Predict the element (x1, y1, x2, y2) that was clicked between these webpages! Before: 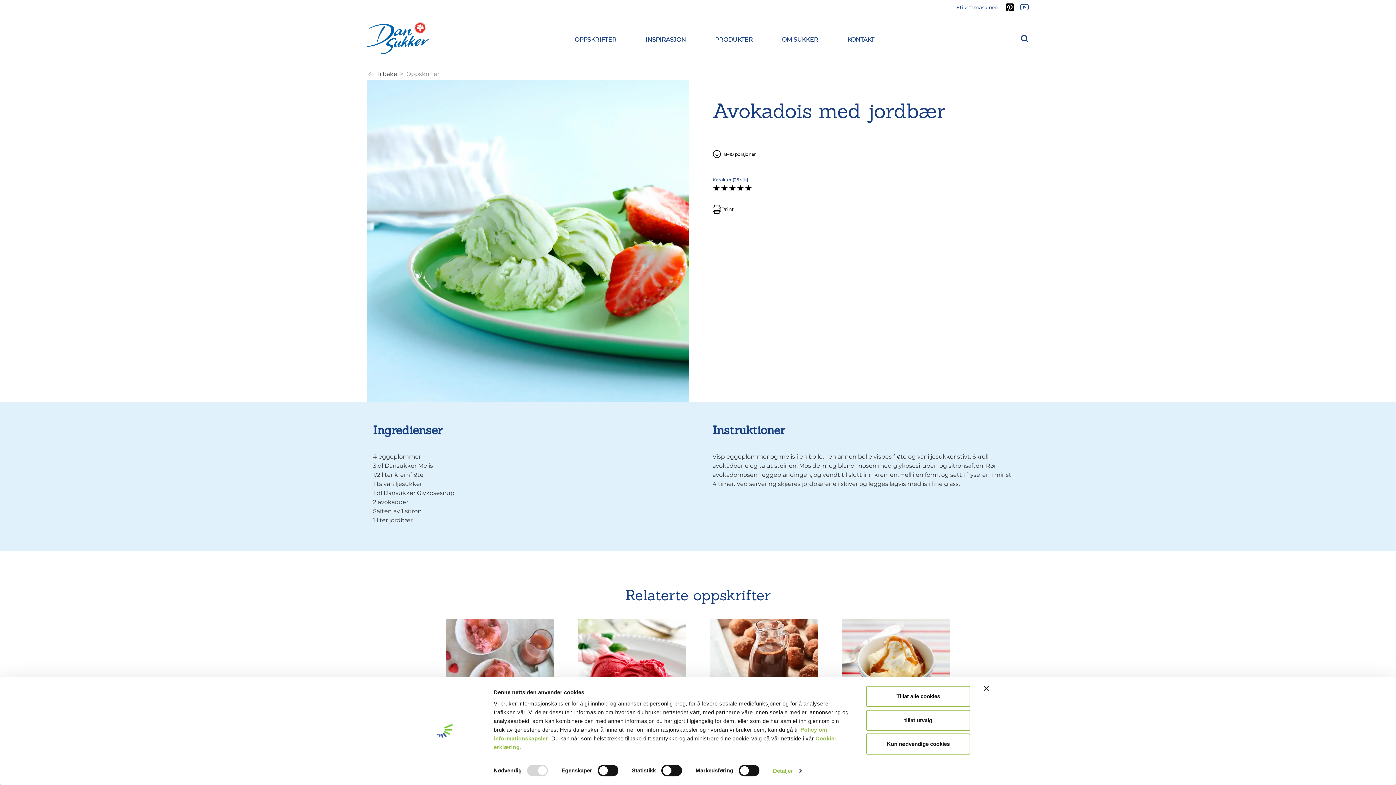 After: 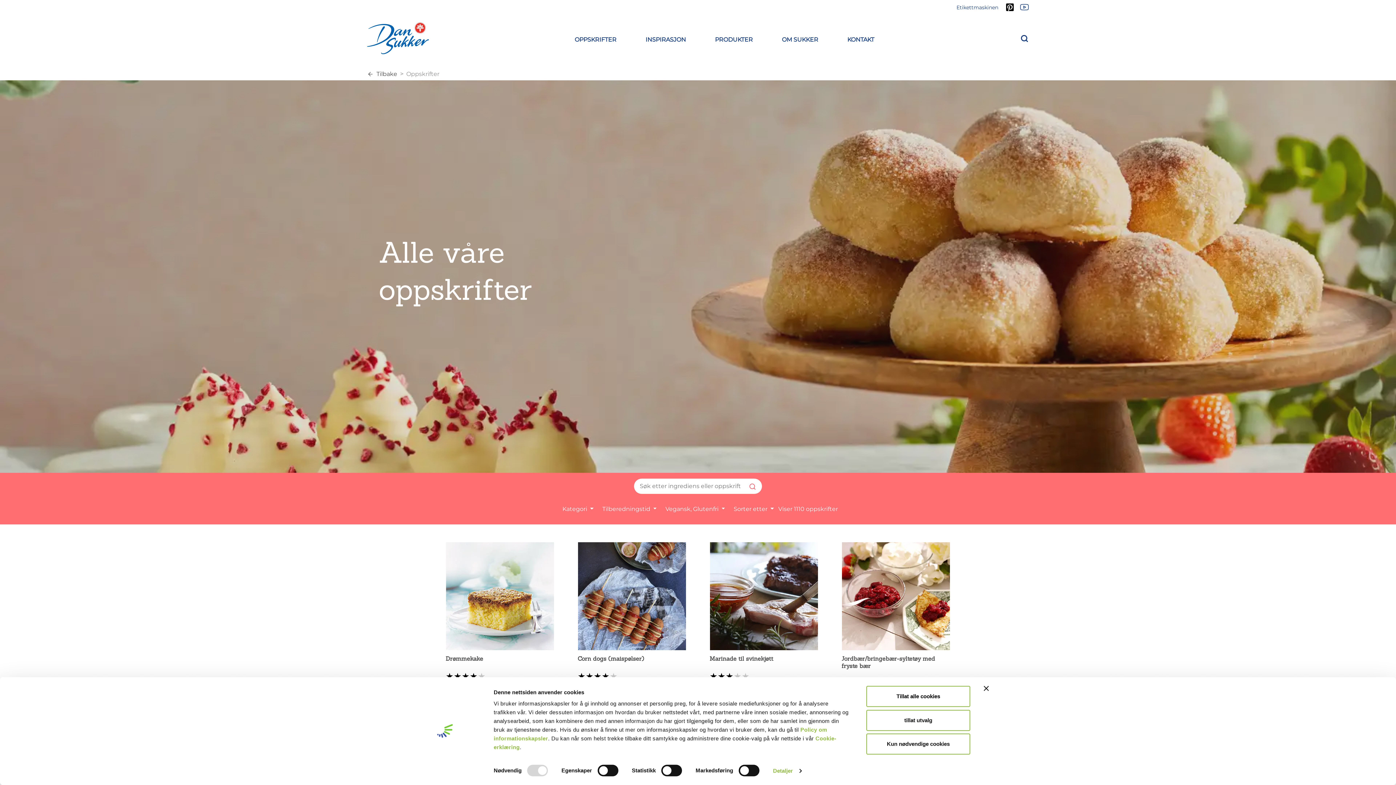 Action: label: OPPSKRIFTER bbox: (574, 32, 616, 44)